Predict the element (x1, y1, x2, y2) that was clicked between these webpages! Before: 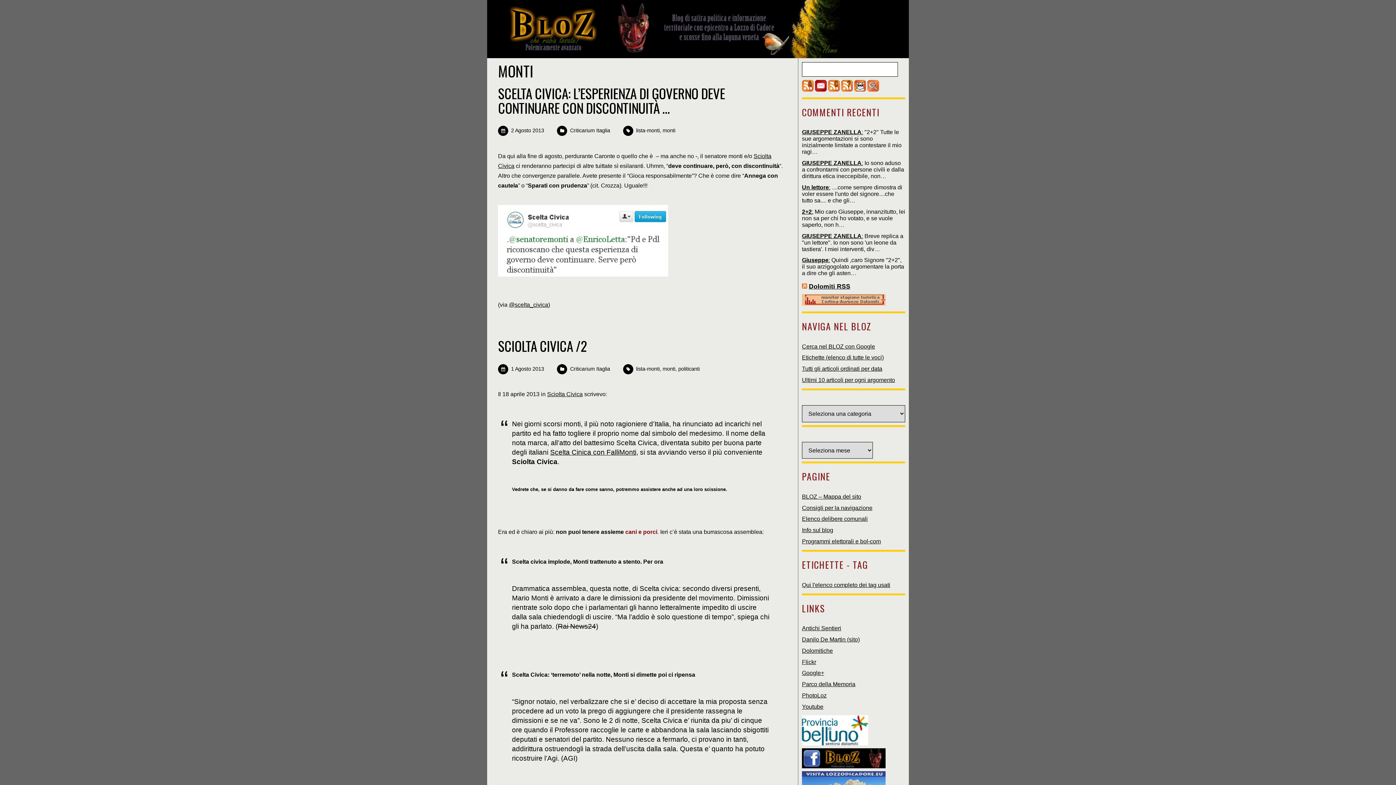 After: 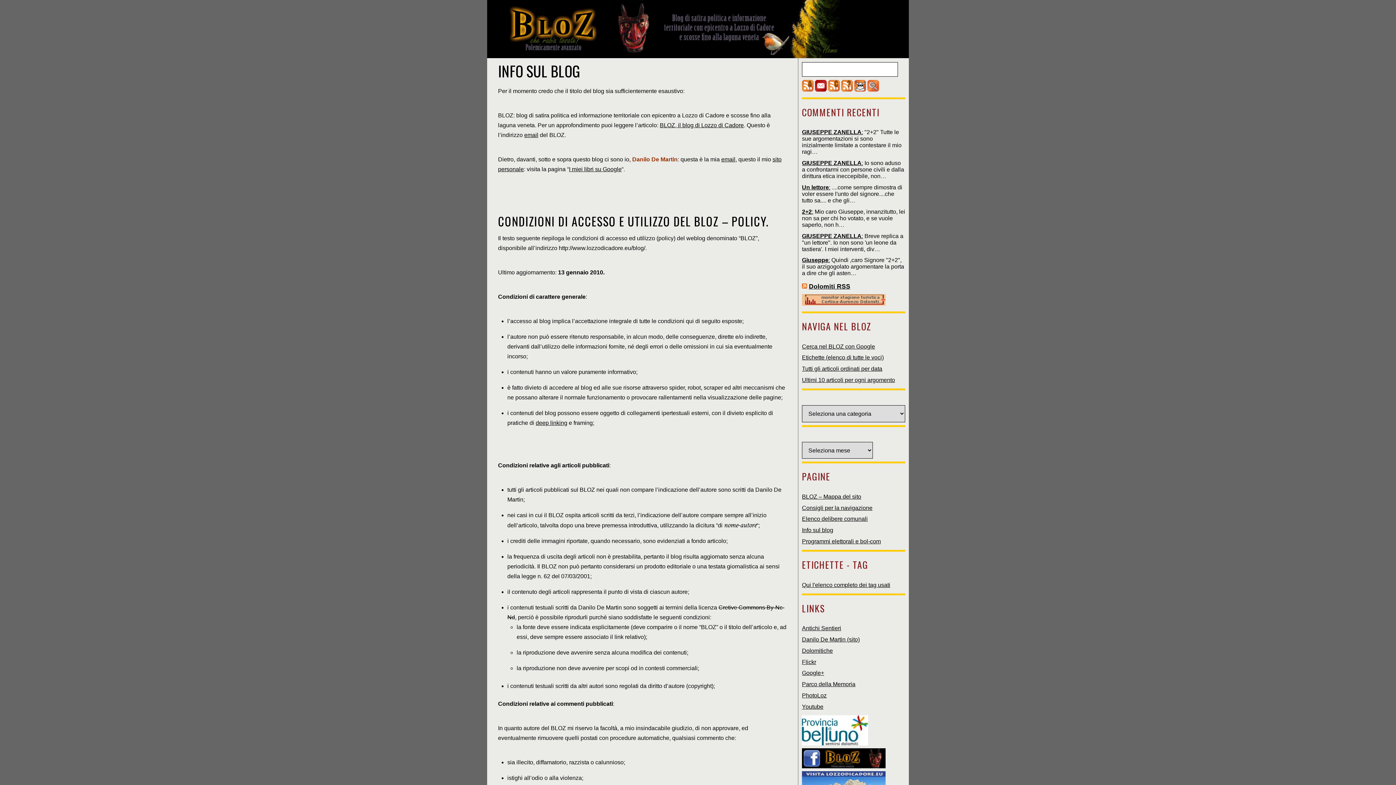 Action: bbox: (802, 527, 833, 533) label: Info sul blog